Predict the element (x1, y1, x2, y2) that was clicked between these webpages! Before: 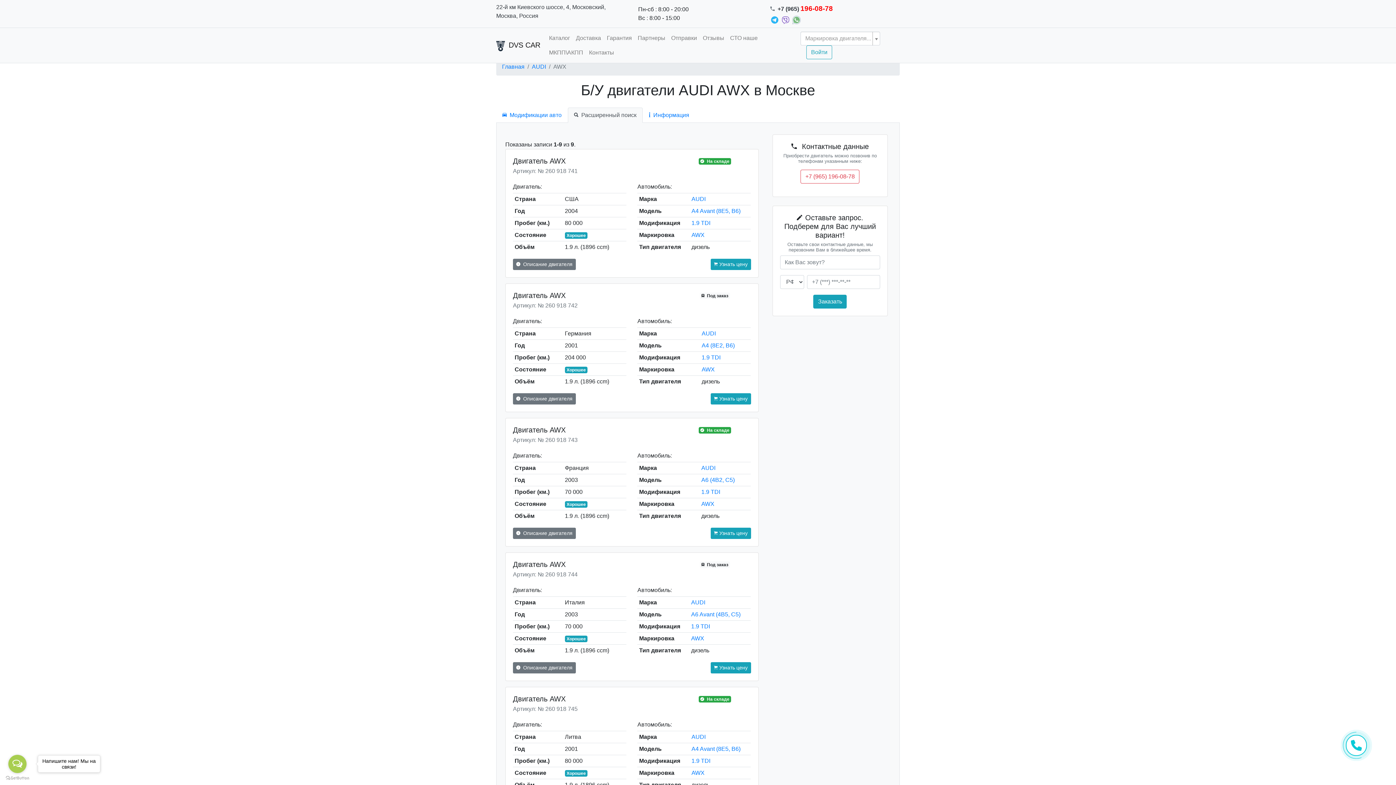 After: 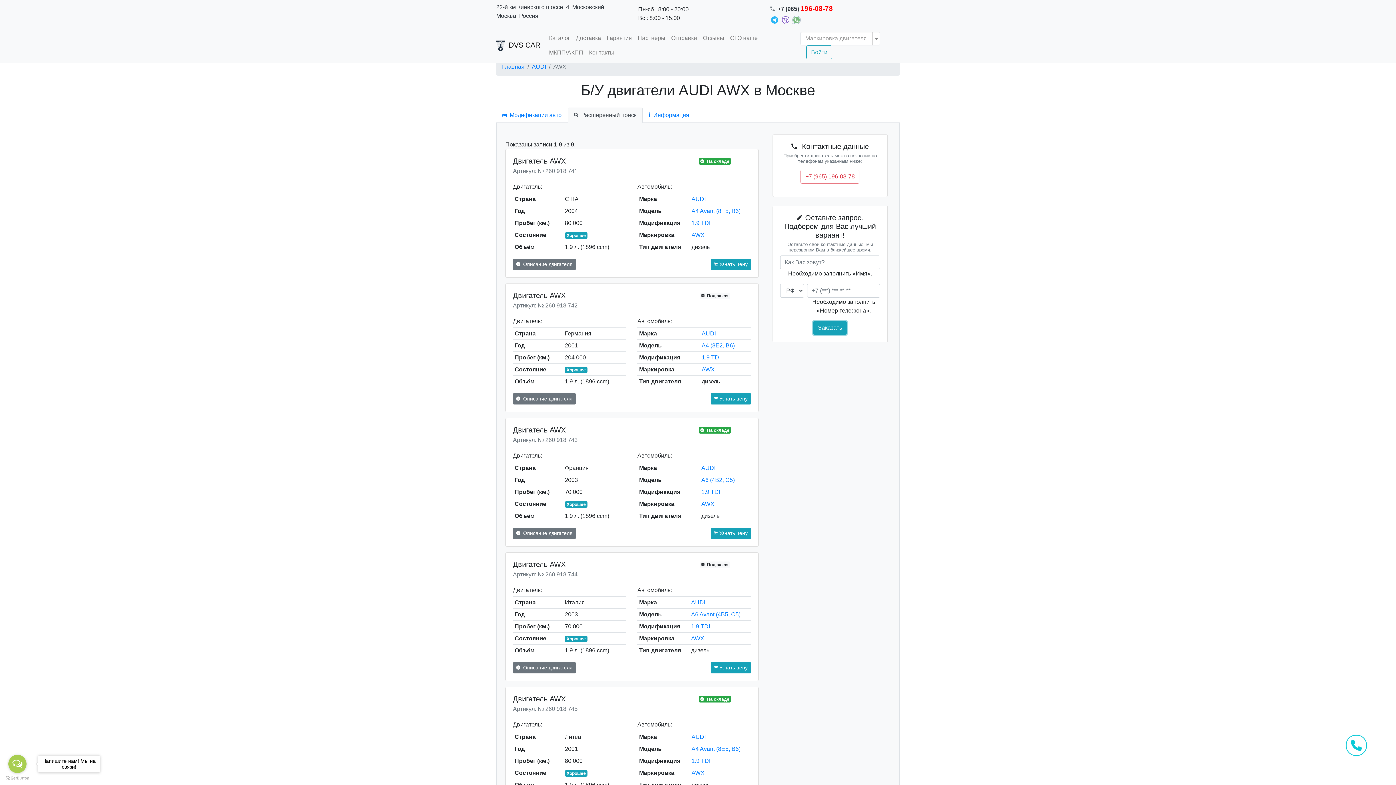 Action: bbox: (813, 294, 847, 308) label: Заказать